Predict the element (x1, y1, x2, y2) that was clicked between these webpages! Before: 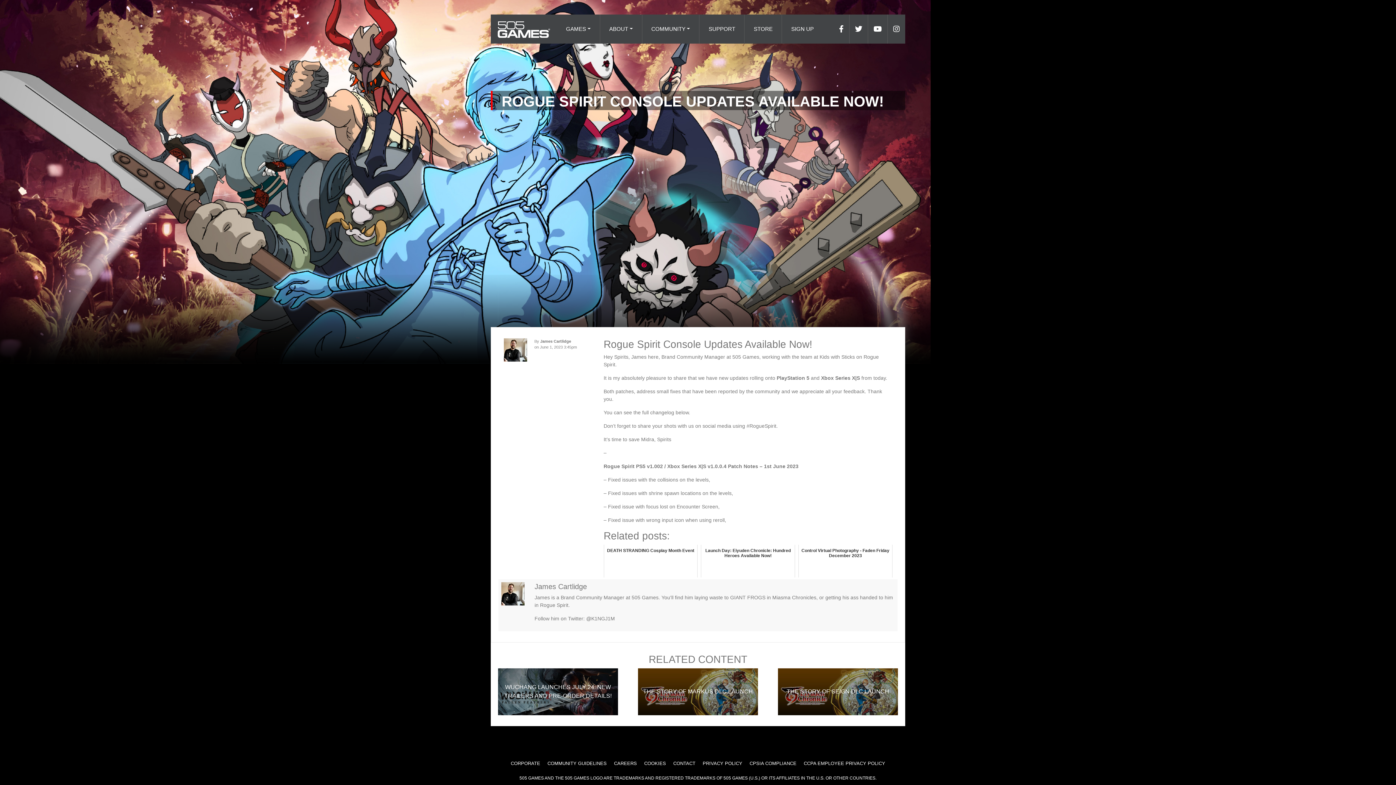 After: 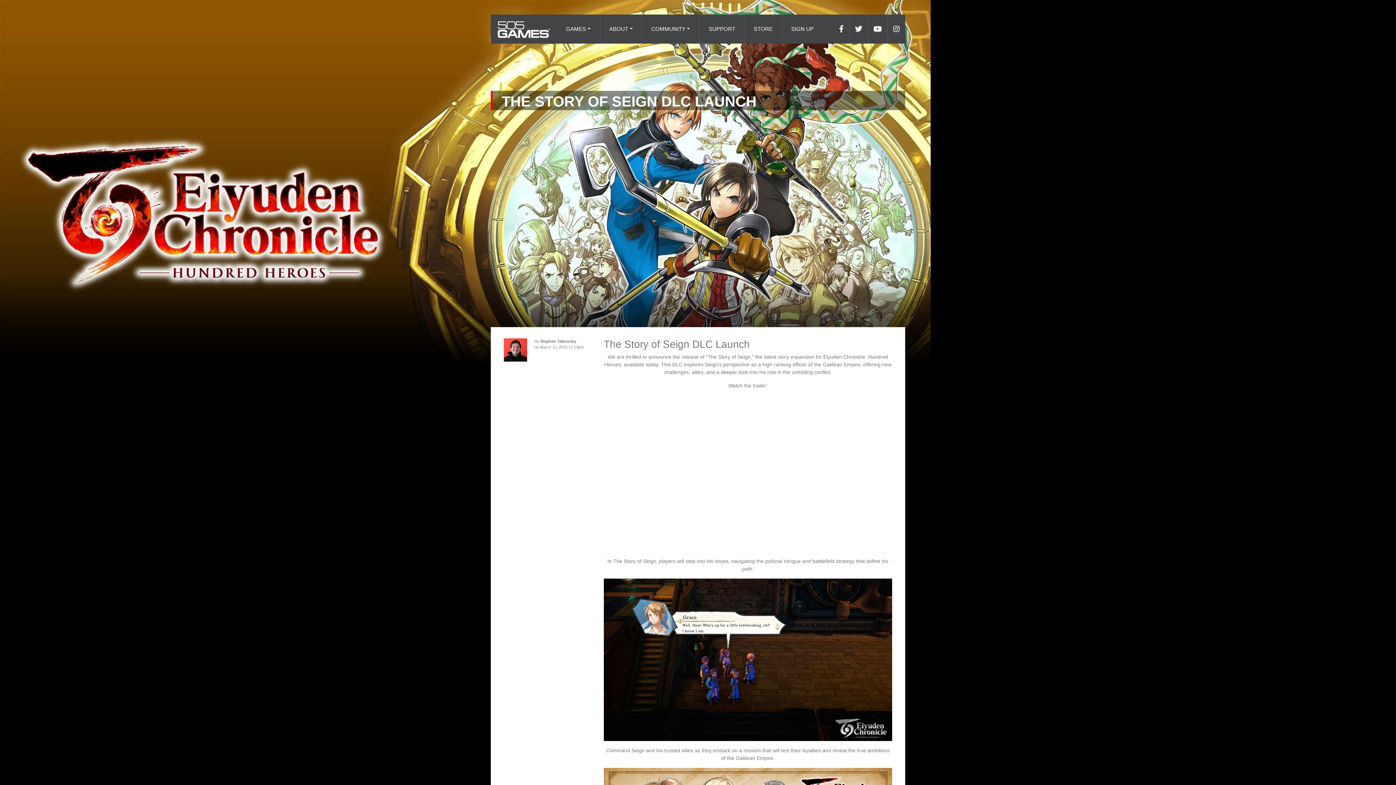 Action: bbox: (778, 668, 898, 715) label: THE STORY OF SEIGN DLC LAUNCH